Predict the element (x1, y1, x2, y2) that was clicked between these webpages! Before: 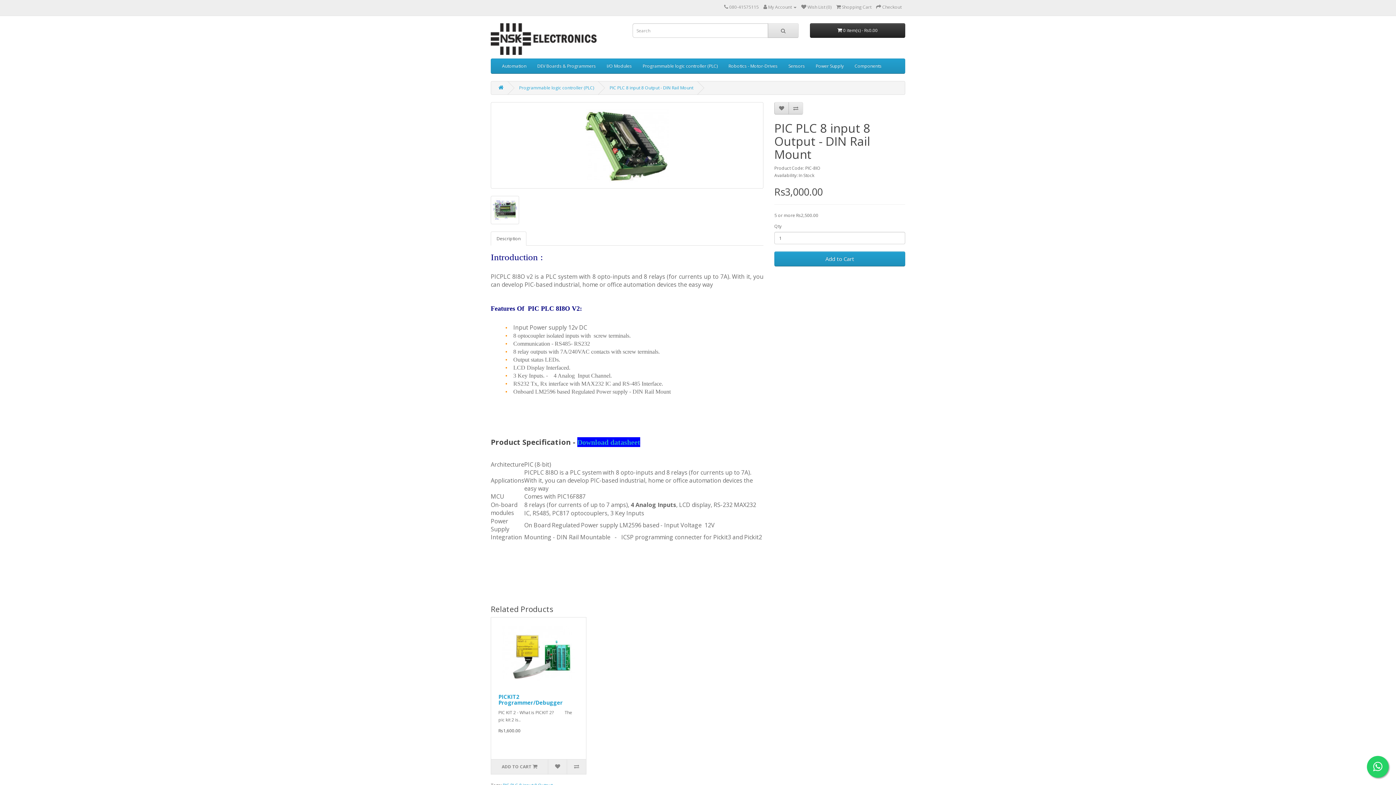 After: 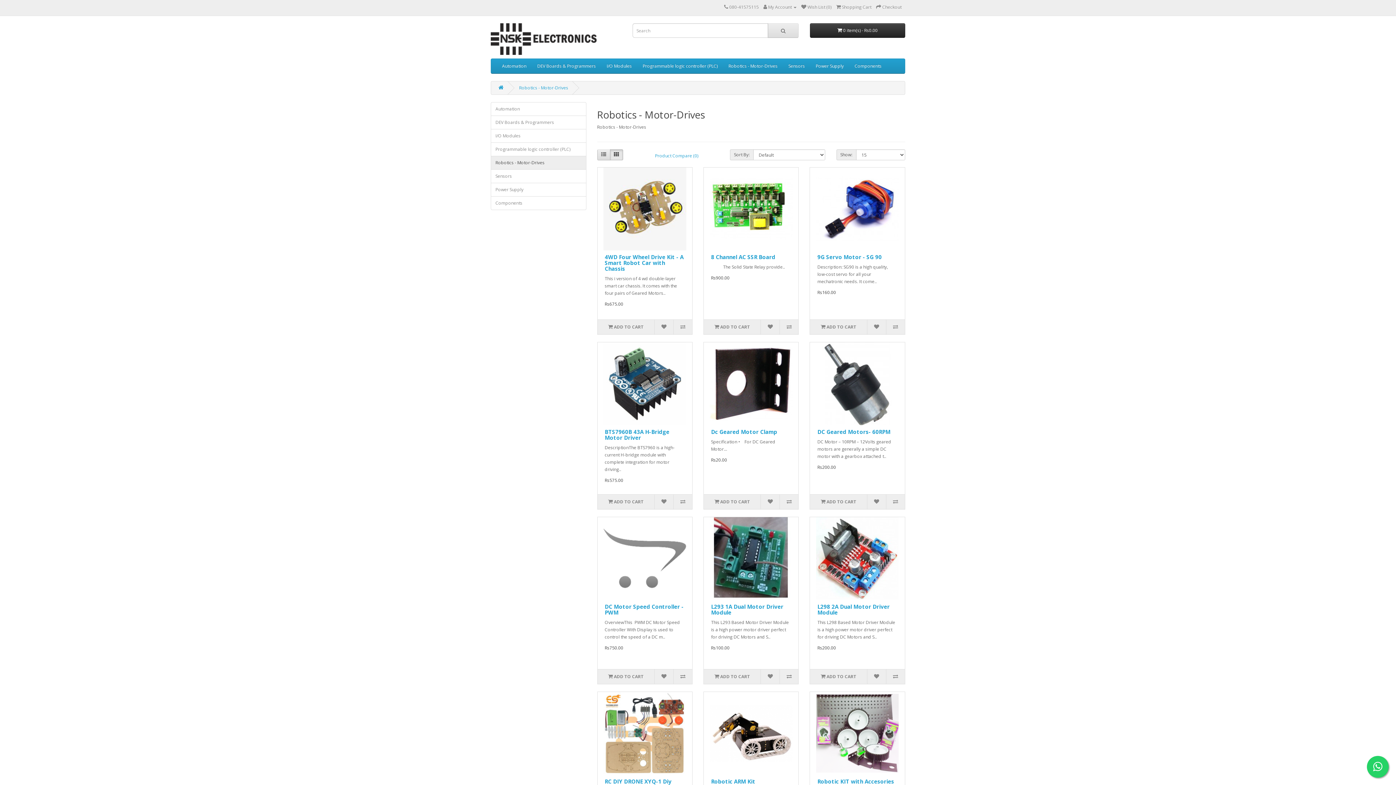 Action: label: Robotics - Motor-Drives bbox: (723, 58, 783, 73)